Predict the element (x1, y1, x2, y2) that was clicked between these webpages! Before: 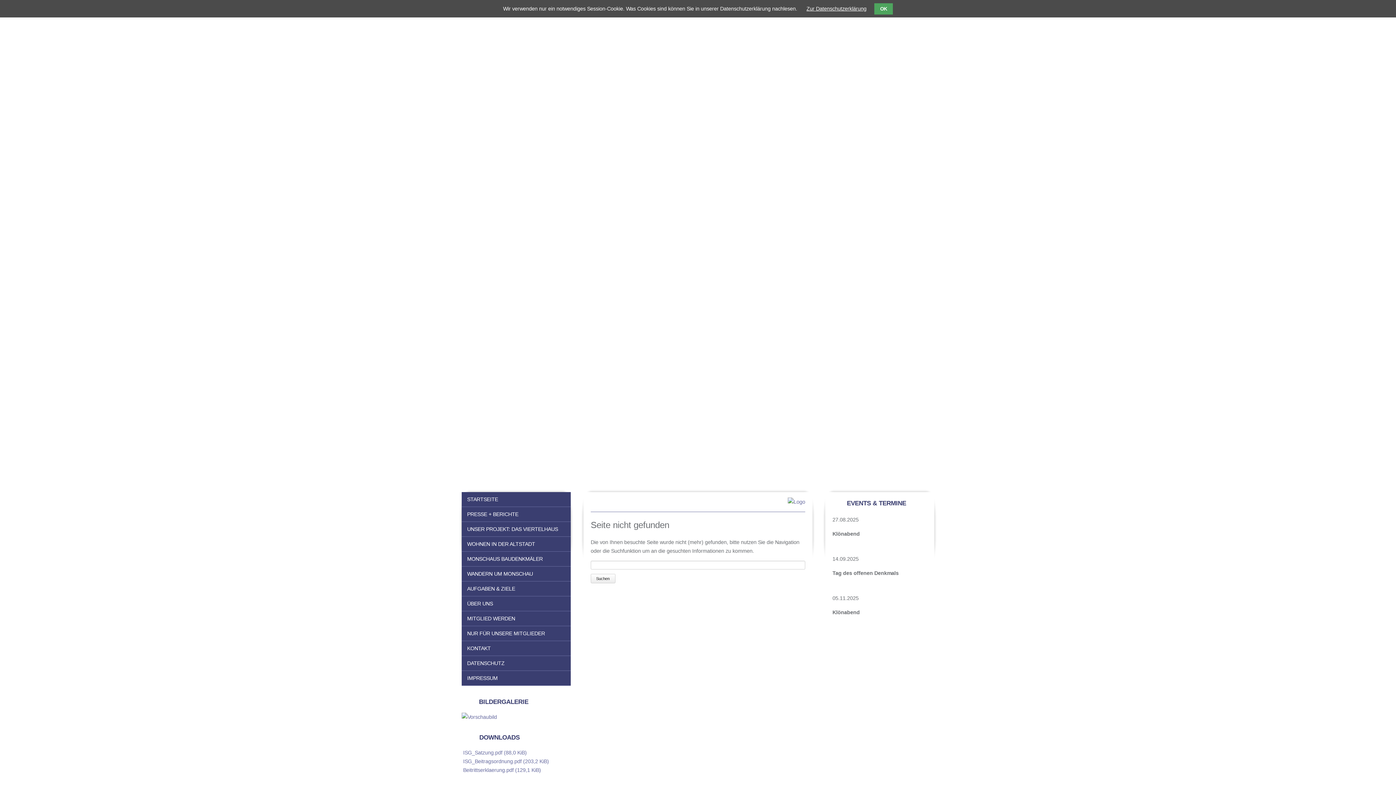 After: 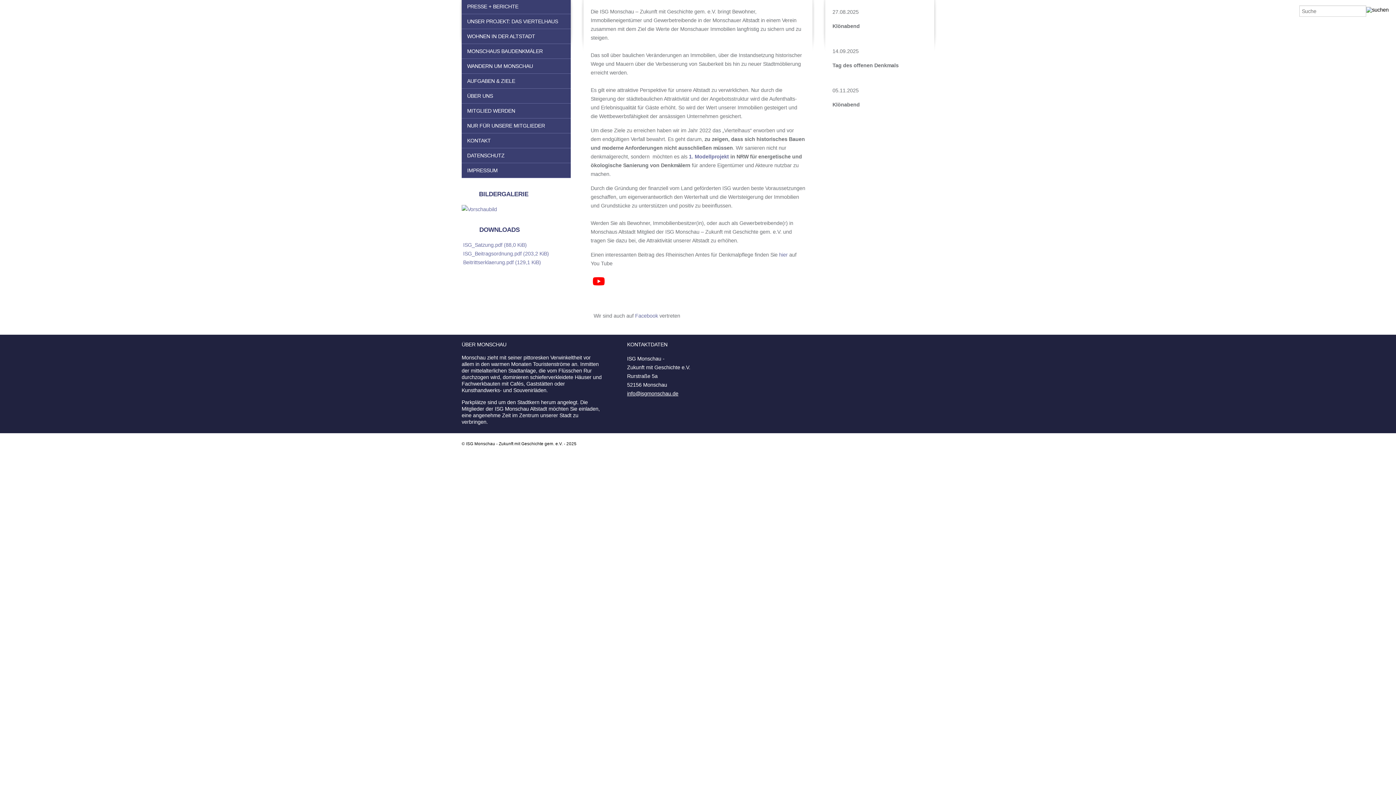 Action: bbox: (590, 497, 805, 512)